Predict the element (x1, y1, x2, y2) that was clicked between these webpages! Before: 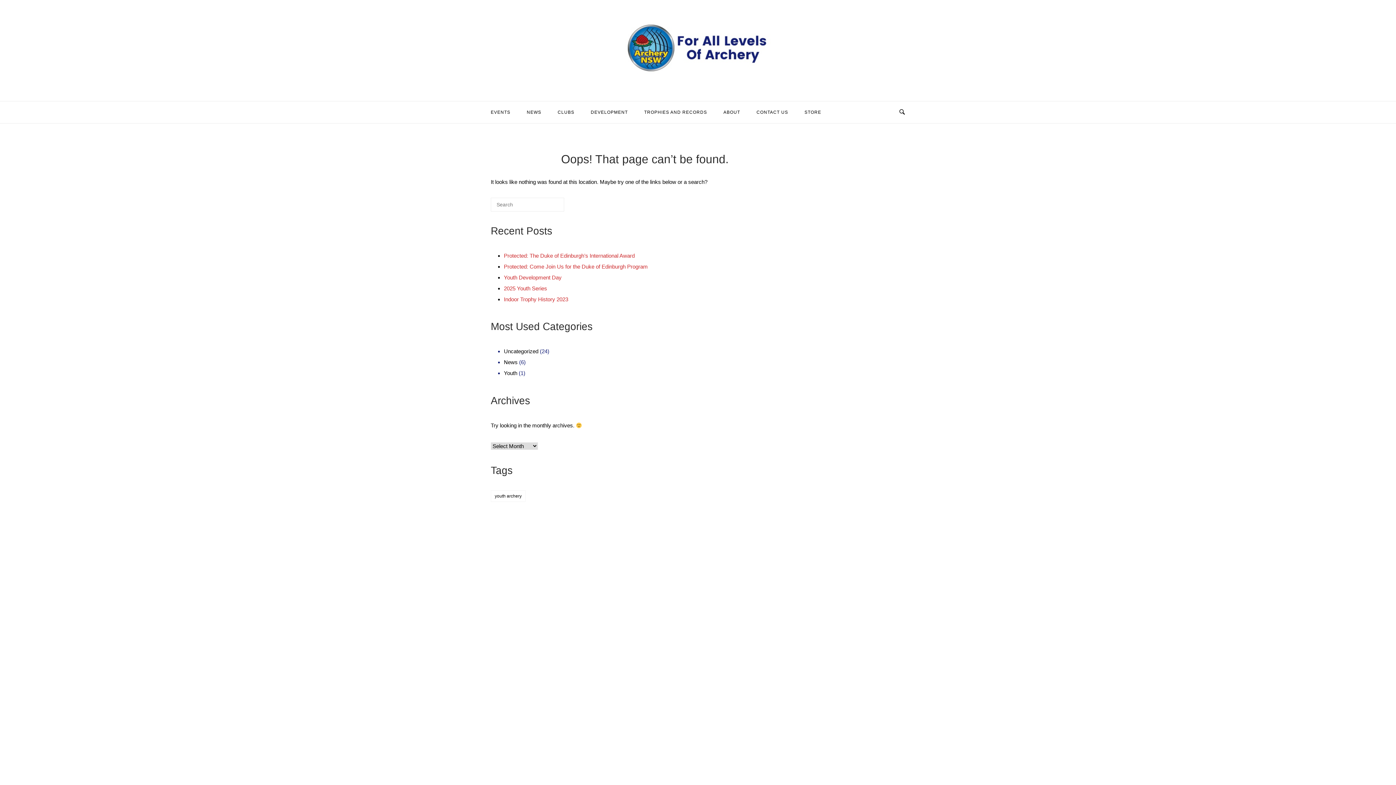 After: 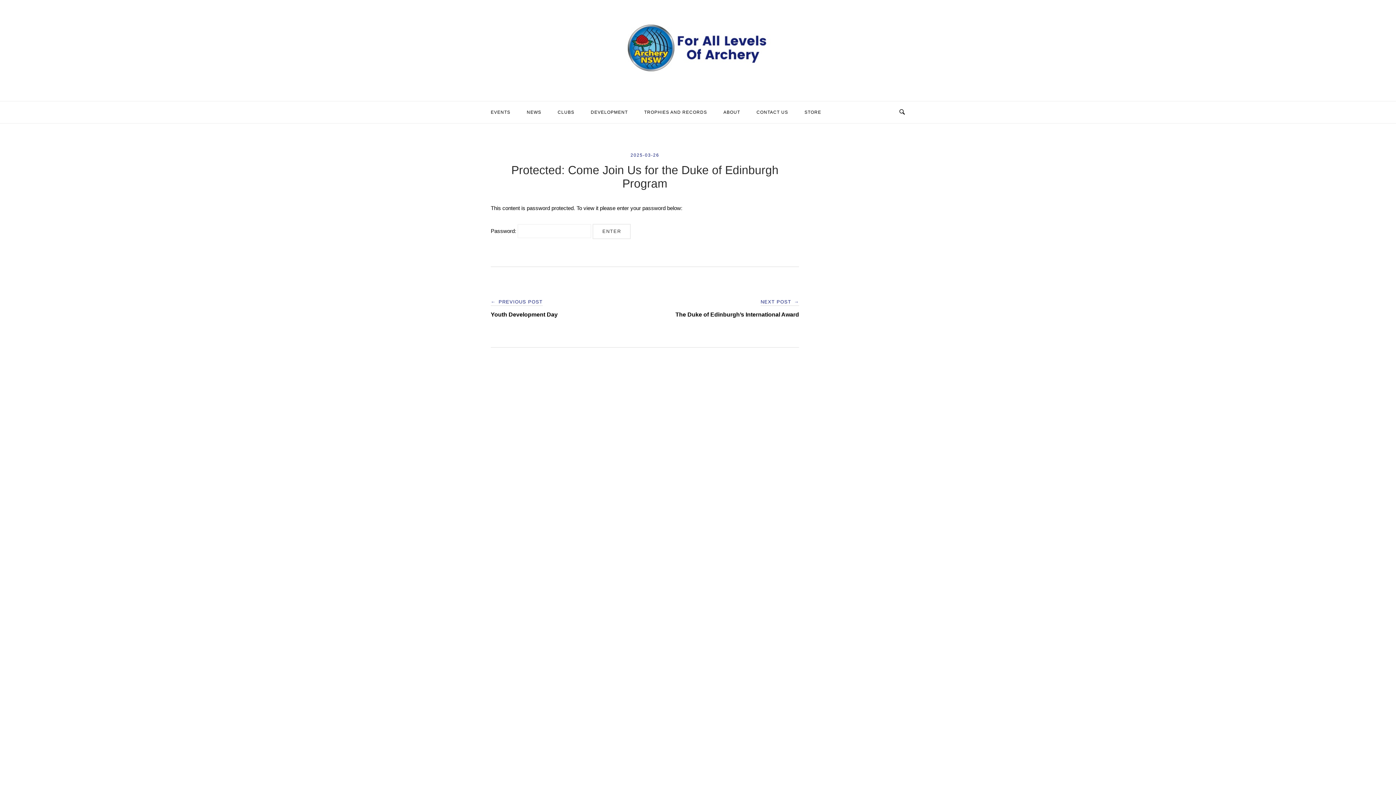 Action: label: Protected: Come Join Us for the Duke of Edinburgh Program bbox: (504, 263, 648, 272)